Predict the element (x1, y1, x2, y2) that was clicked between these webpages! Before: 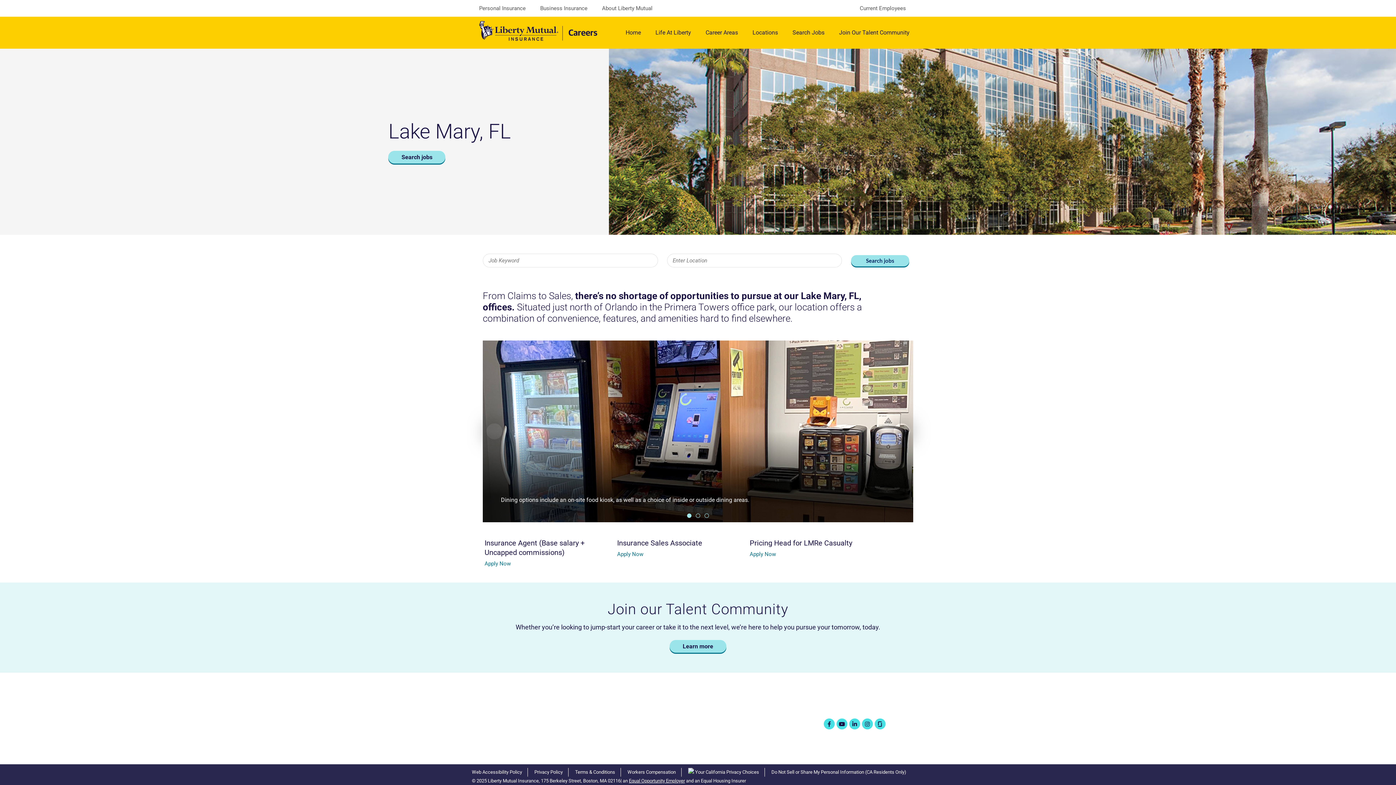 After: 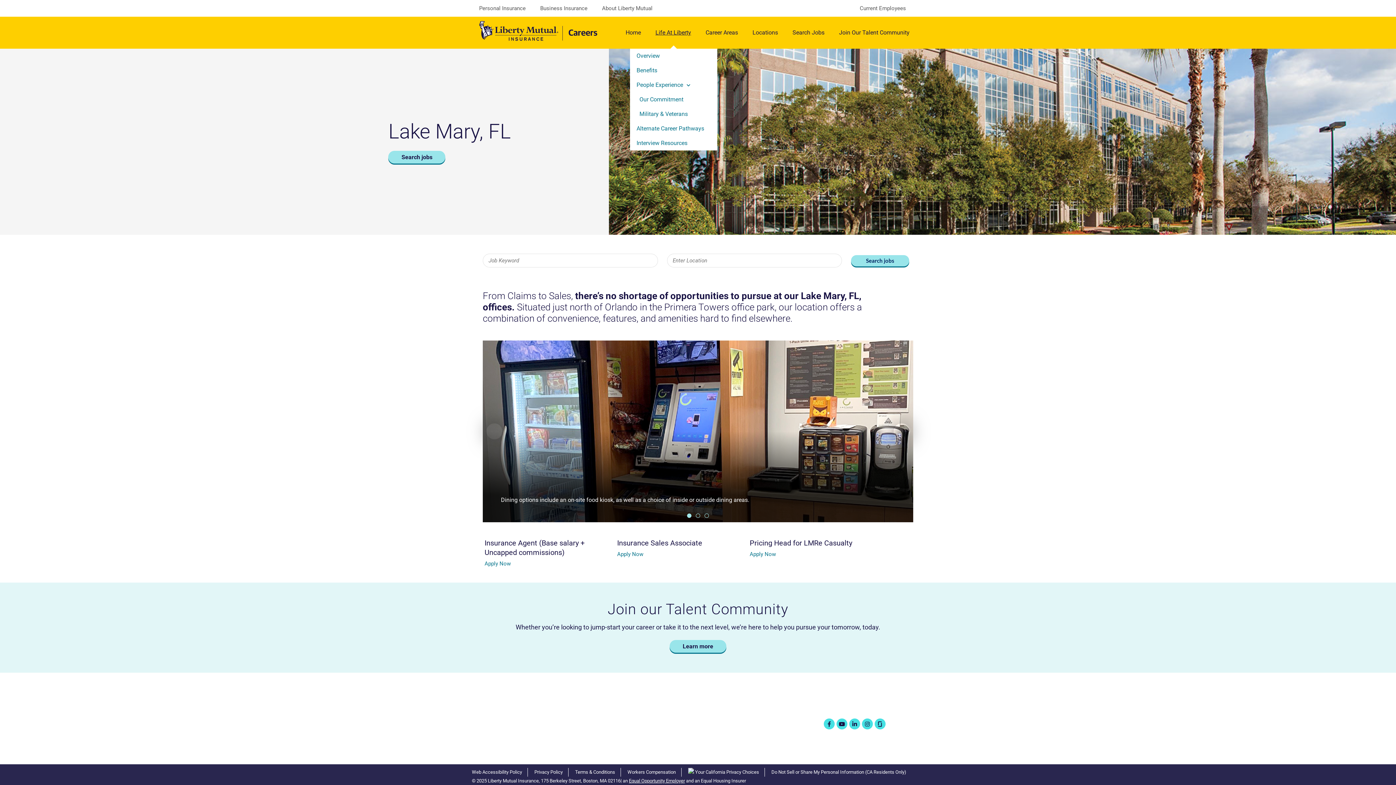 Action: label: Life At Liberty bbox: (648, 16, 698, 48)